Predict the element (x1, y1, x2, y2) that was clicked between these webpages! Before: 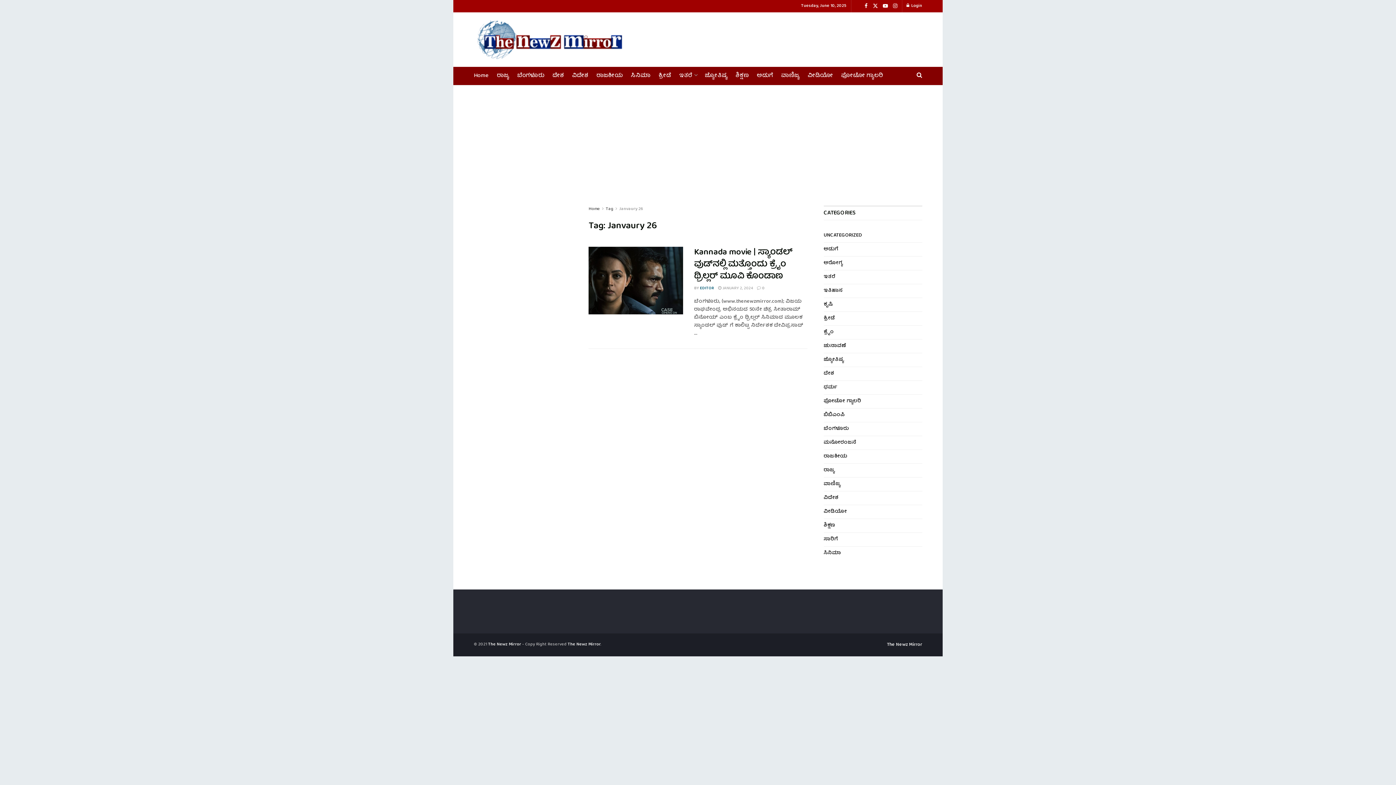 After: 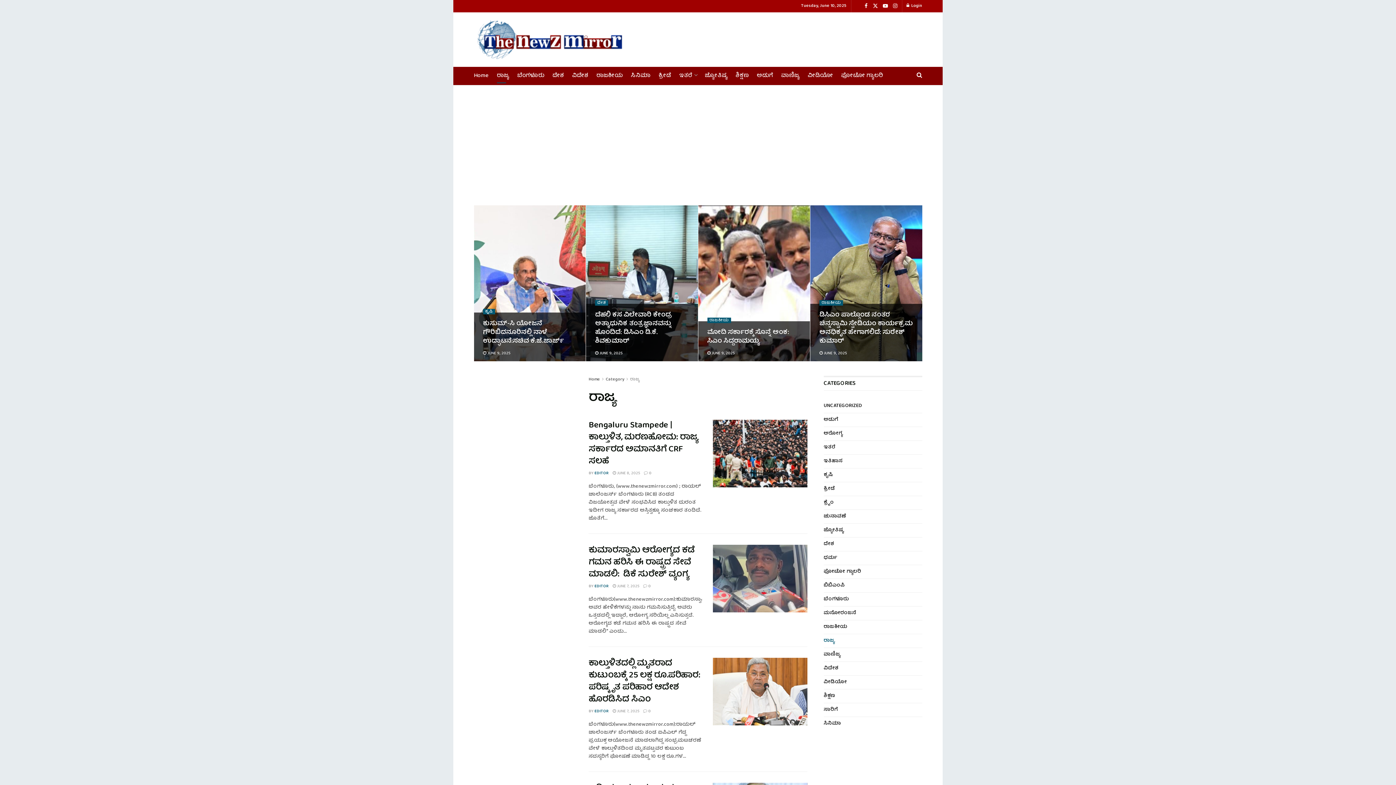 Action: bbox: (496, 68, 509, 83) label: ರಾಜ್ಯ